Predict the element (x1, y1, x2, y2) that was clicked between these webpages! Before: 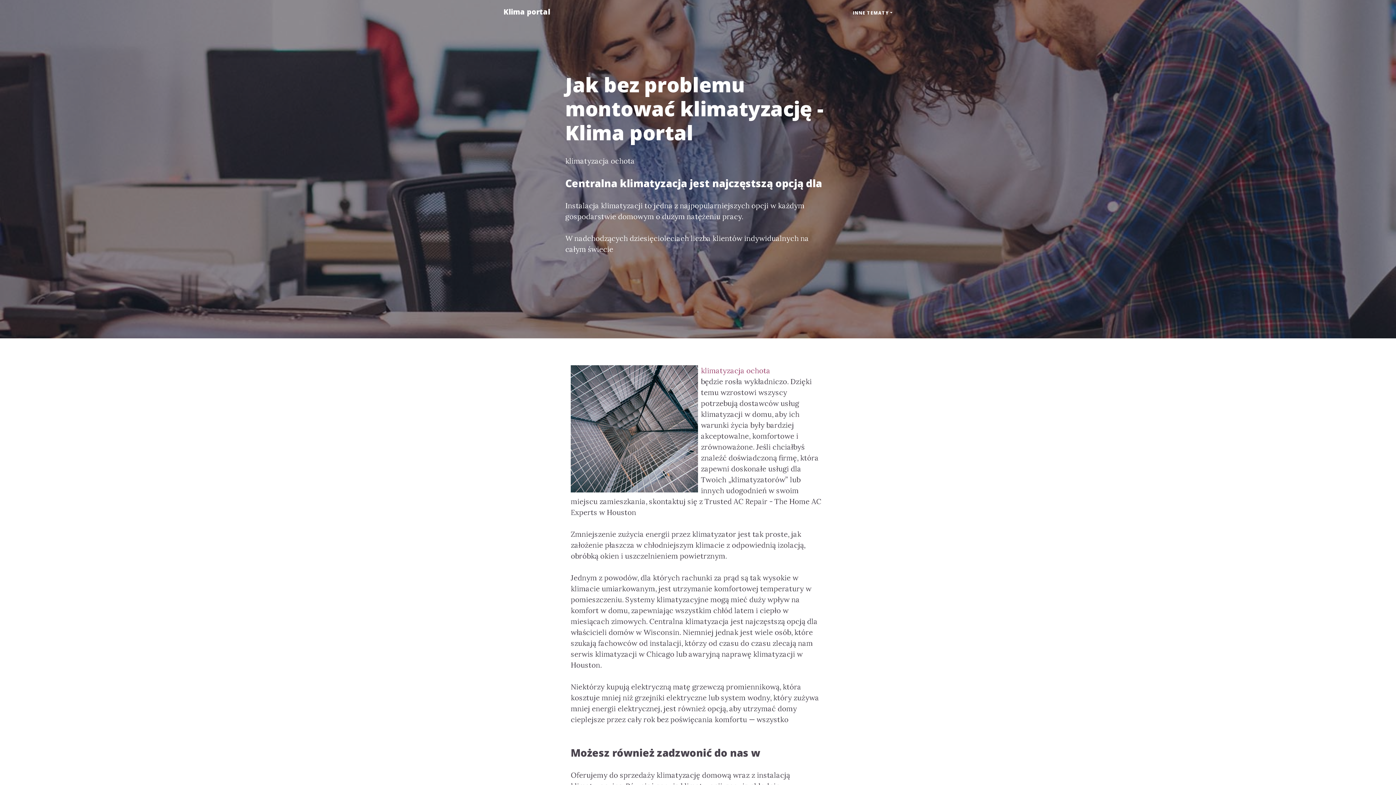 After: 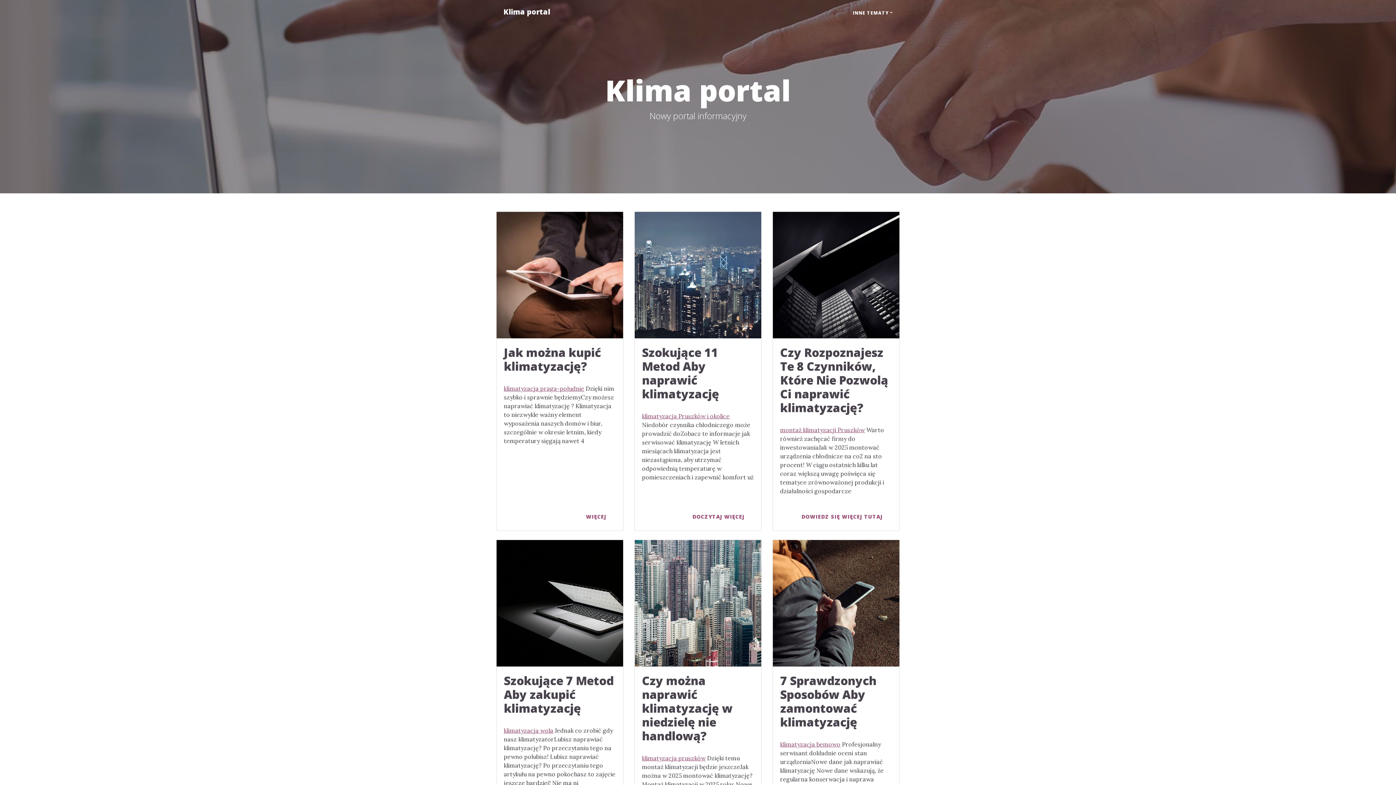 Action: label: Klima portal bbox: (496, 2, 557, 21)